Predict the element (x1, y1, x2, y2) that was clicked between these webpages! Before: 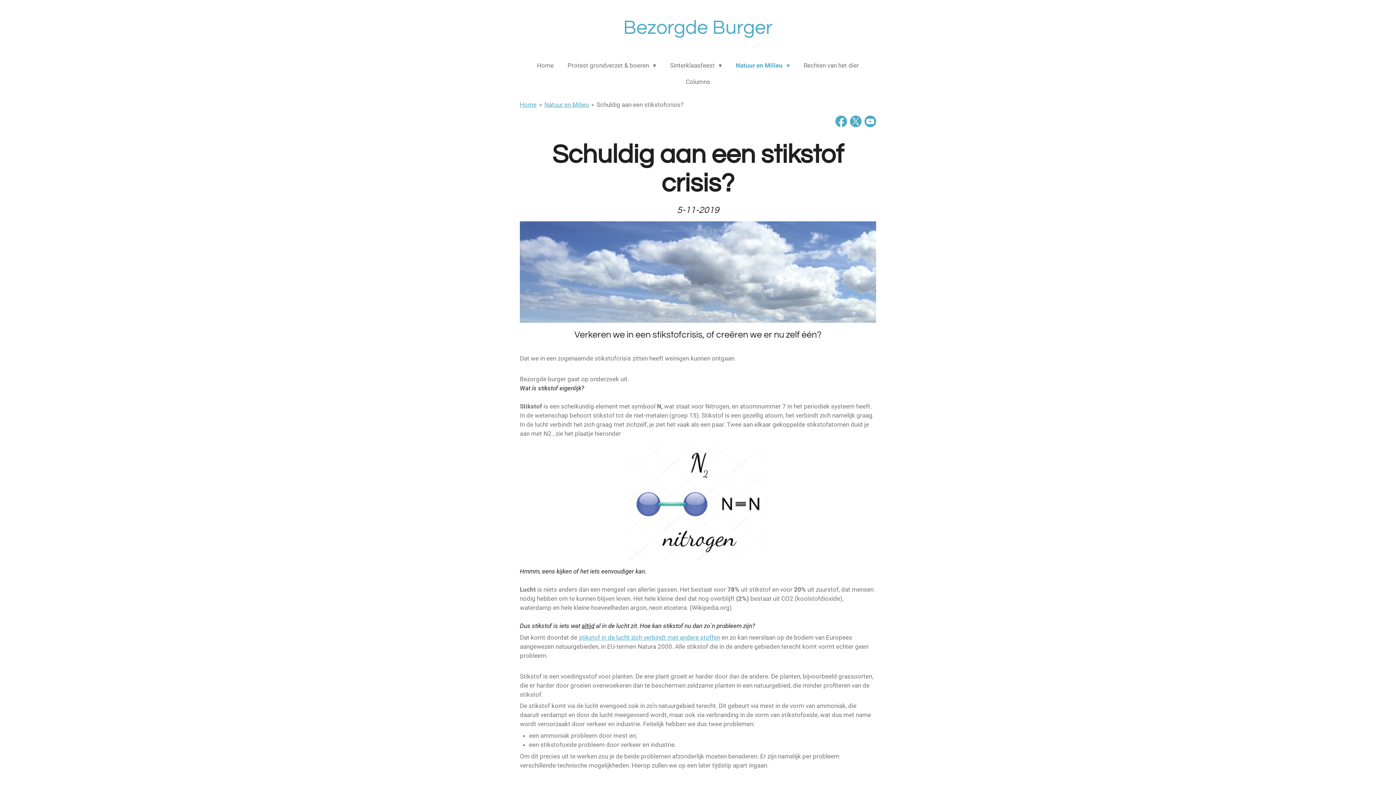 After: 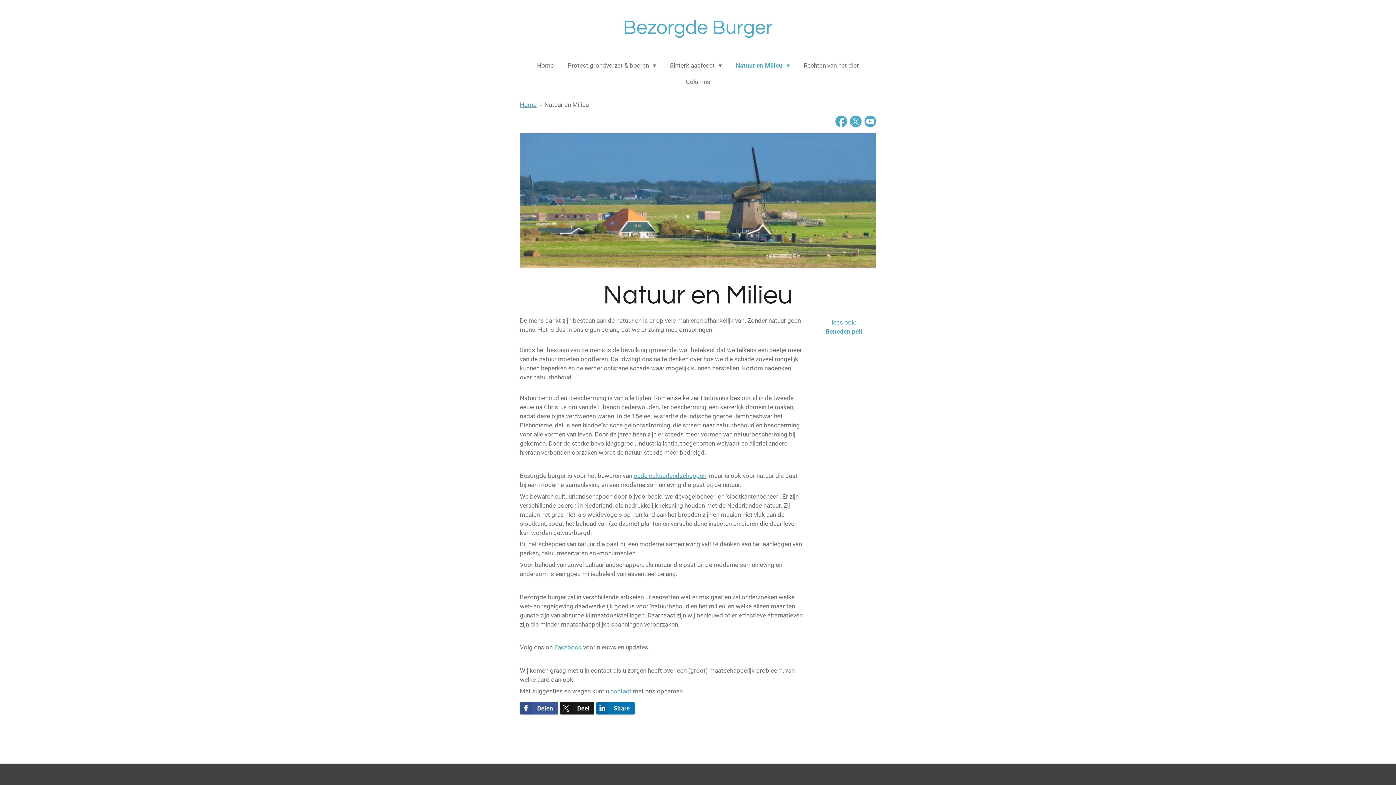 Action: bbox: (544, 101, 588, 108) label: Natuur en Milieu